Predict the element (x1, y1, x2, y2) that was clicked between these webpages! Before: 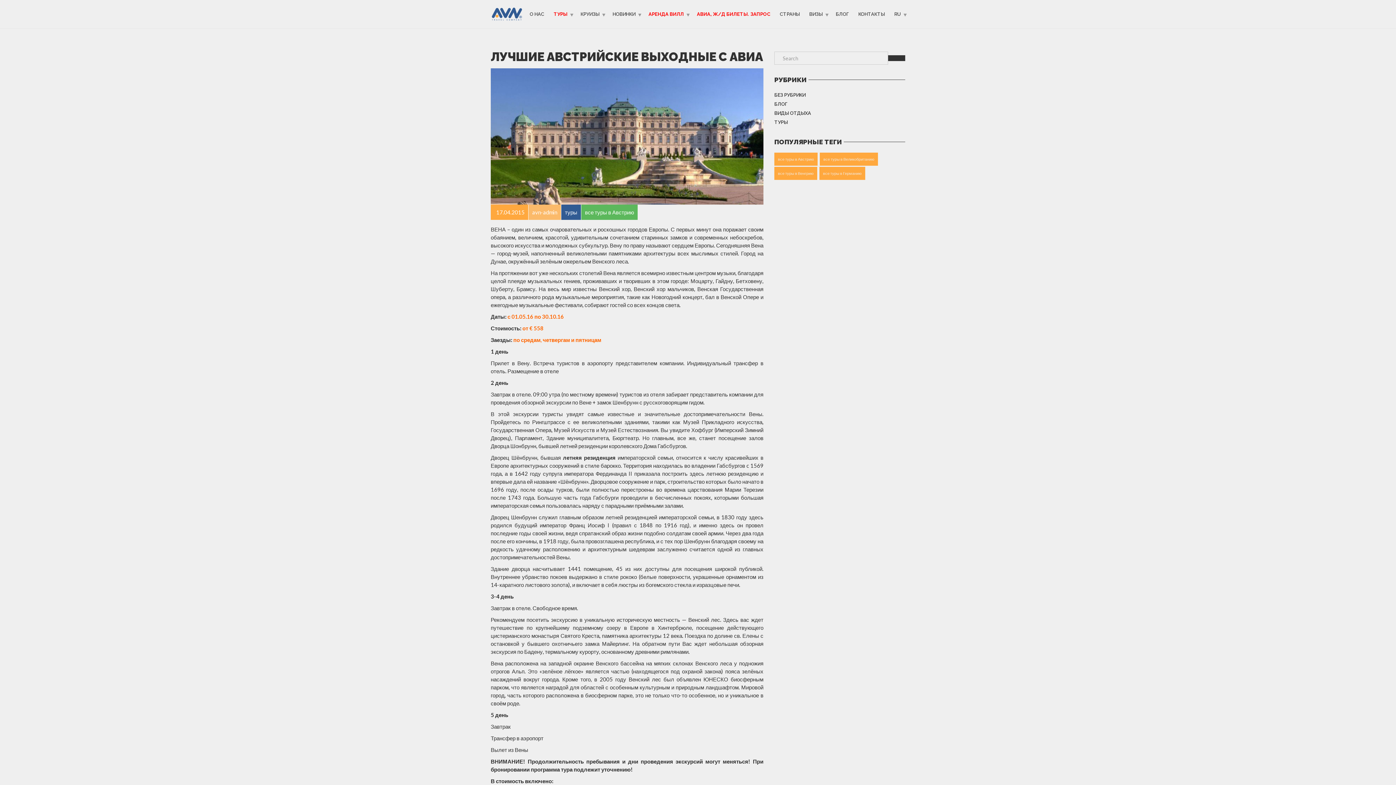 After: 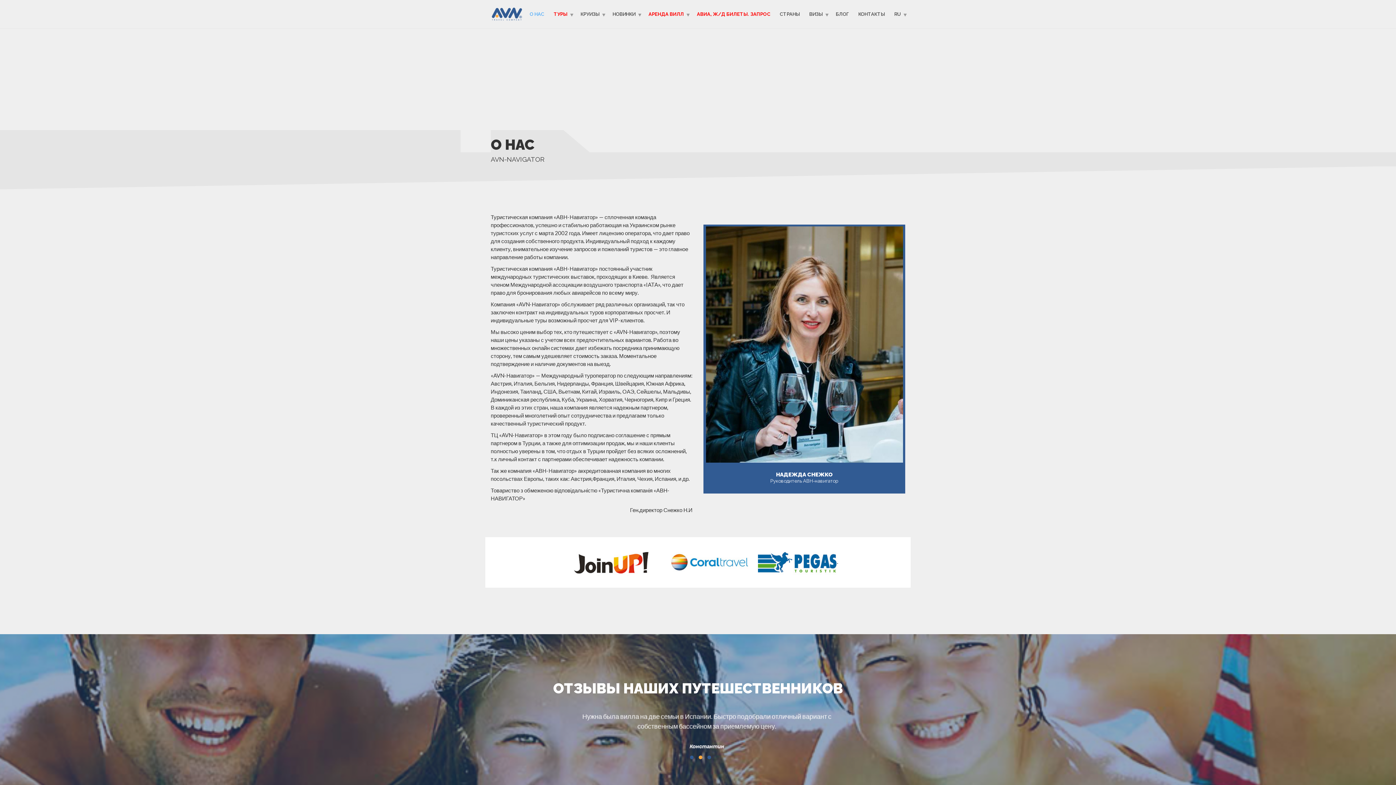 Action: bbox: (525, 8, 549, 20) label: О НАС